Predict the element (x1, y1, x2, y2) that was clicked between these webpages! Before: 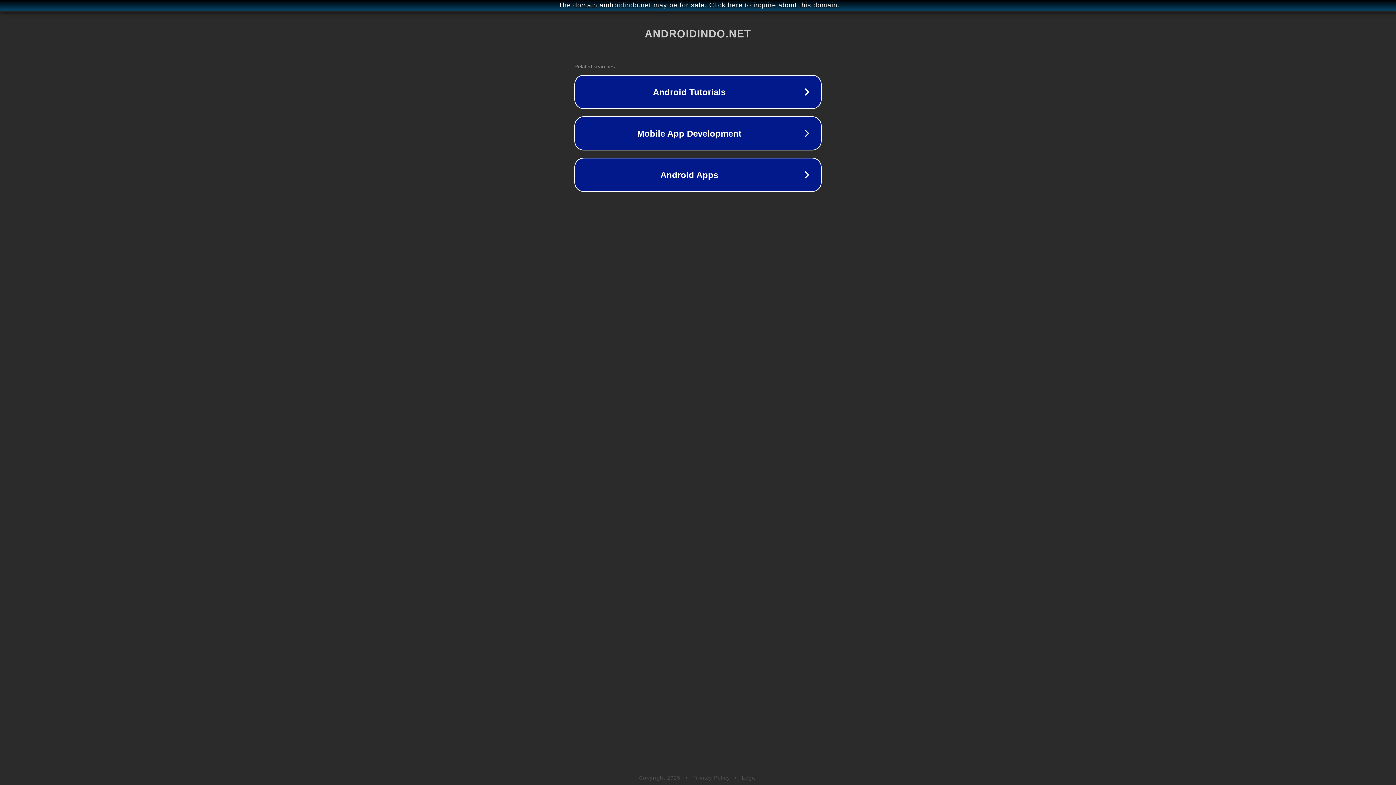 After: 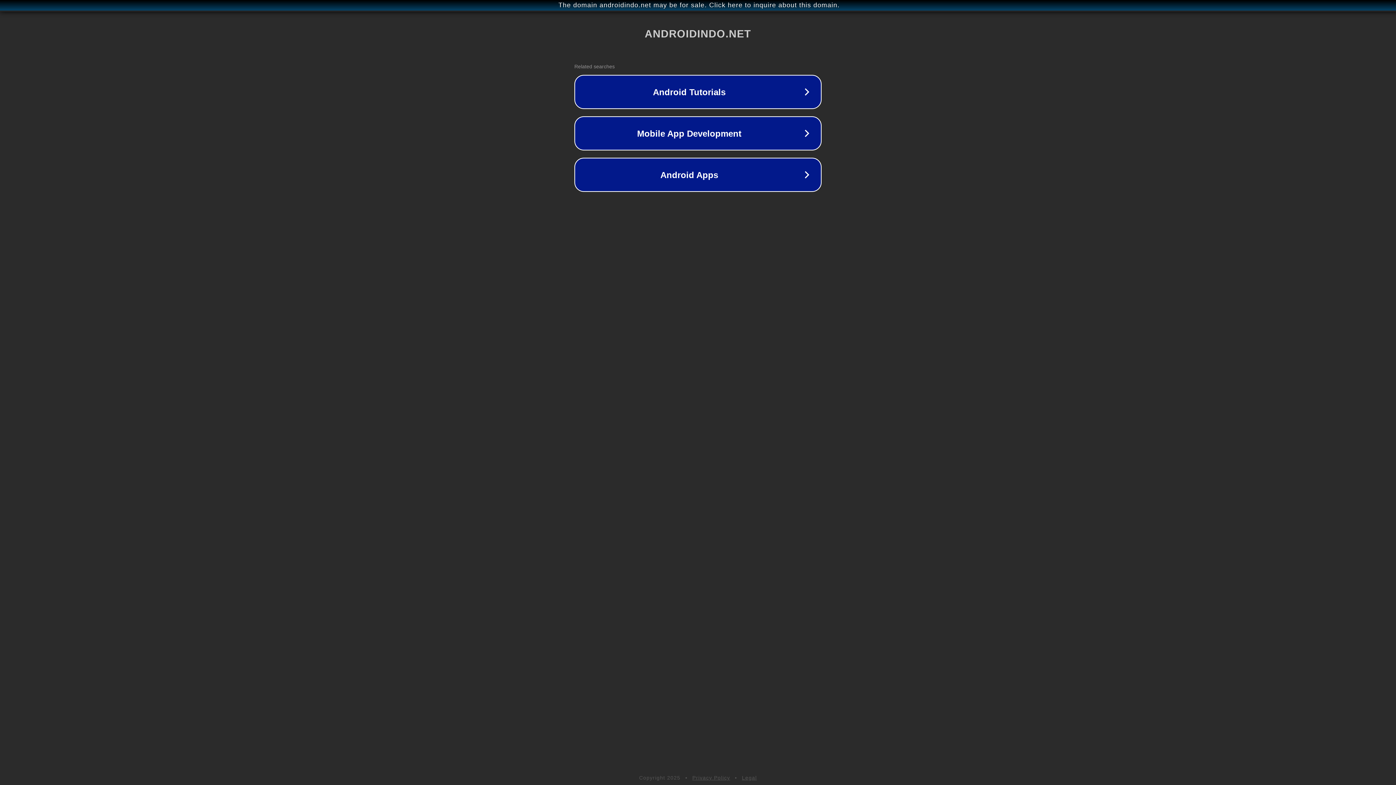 Action: label: Privacy Policy bbox: (692, 775, 730, 781)